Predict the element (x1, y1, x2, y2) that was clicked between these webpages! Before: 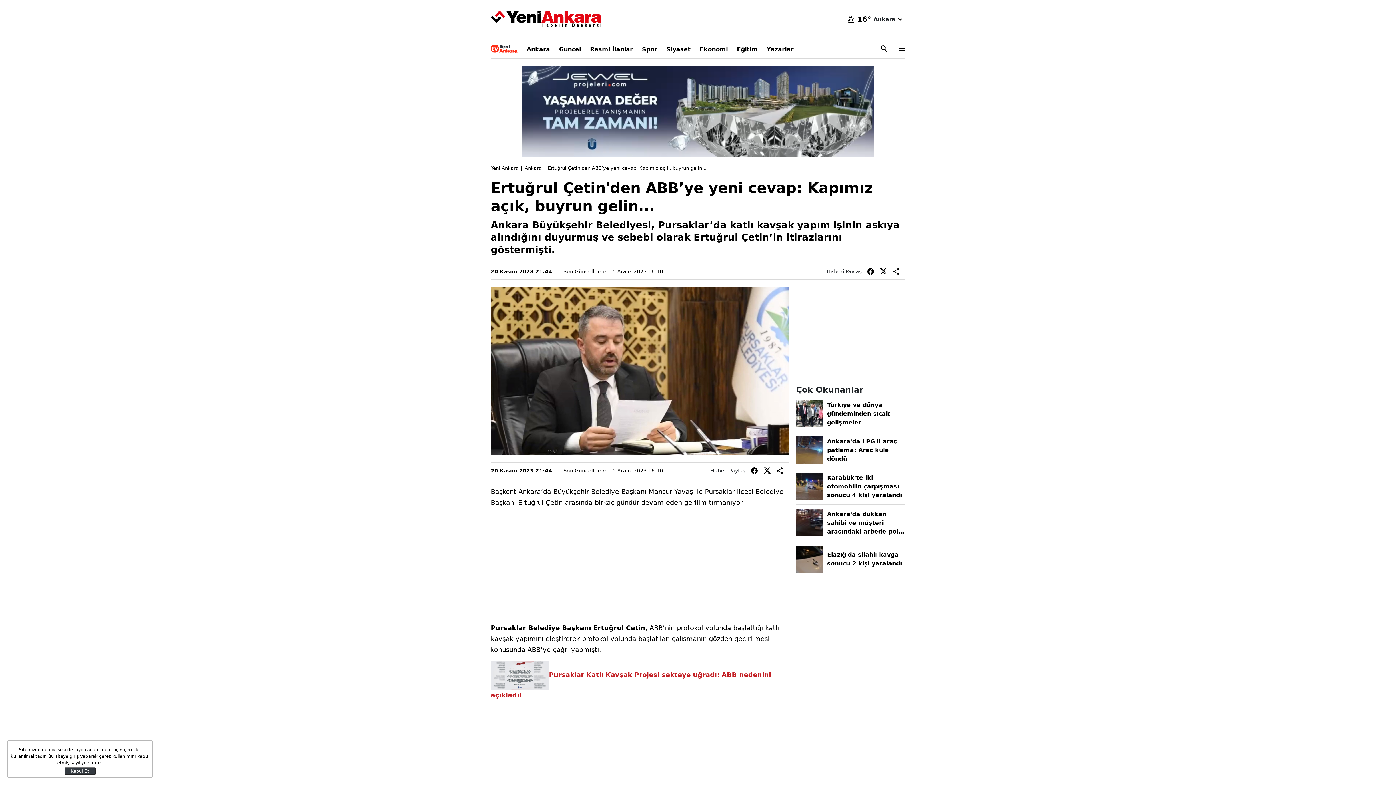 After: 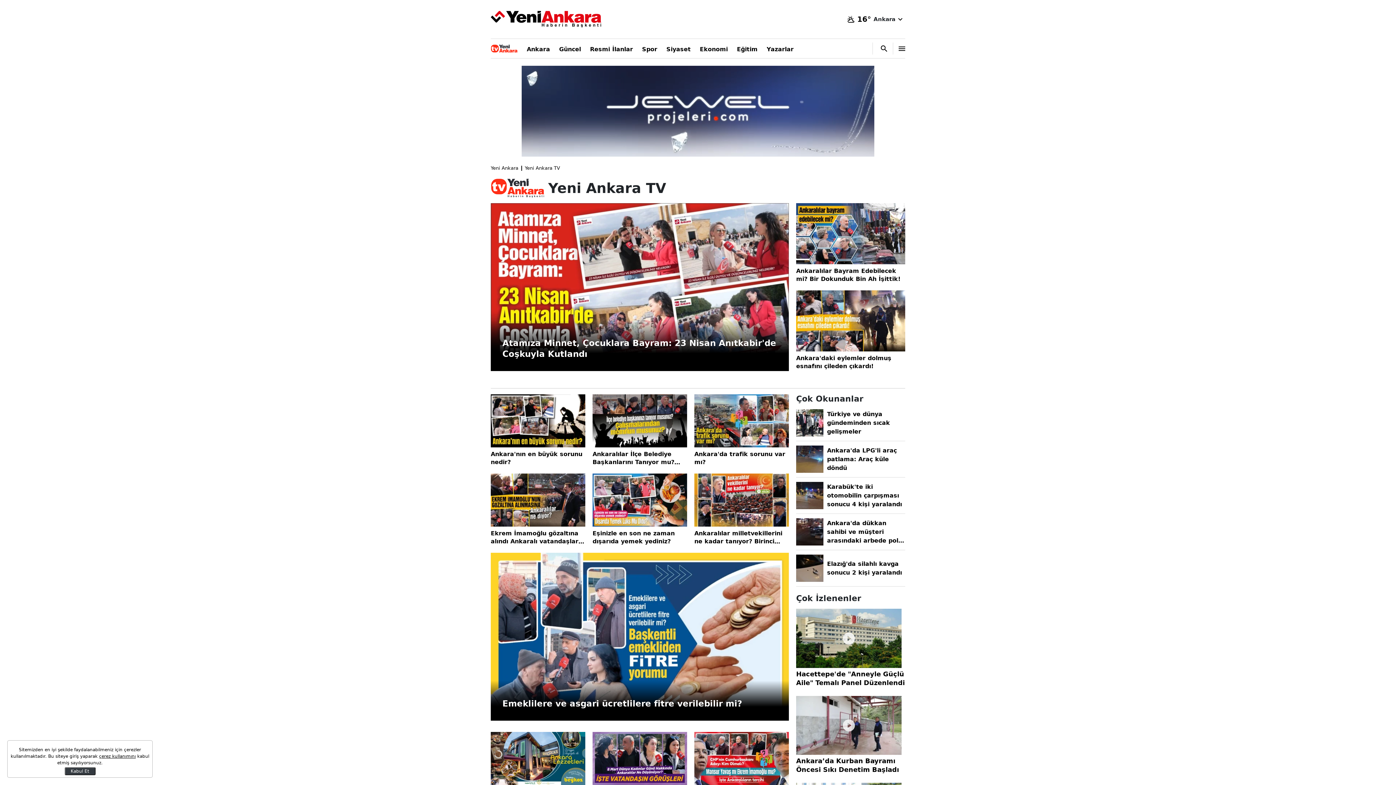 Action: bbox: (490, 44, 517, 54)